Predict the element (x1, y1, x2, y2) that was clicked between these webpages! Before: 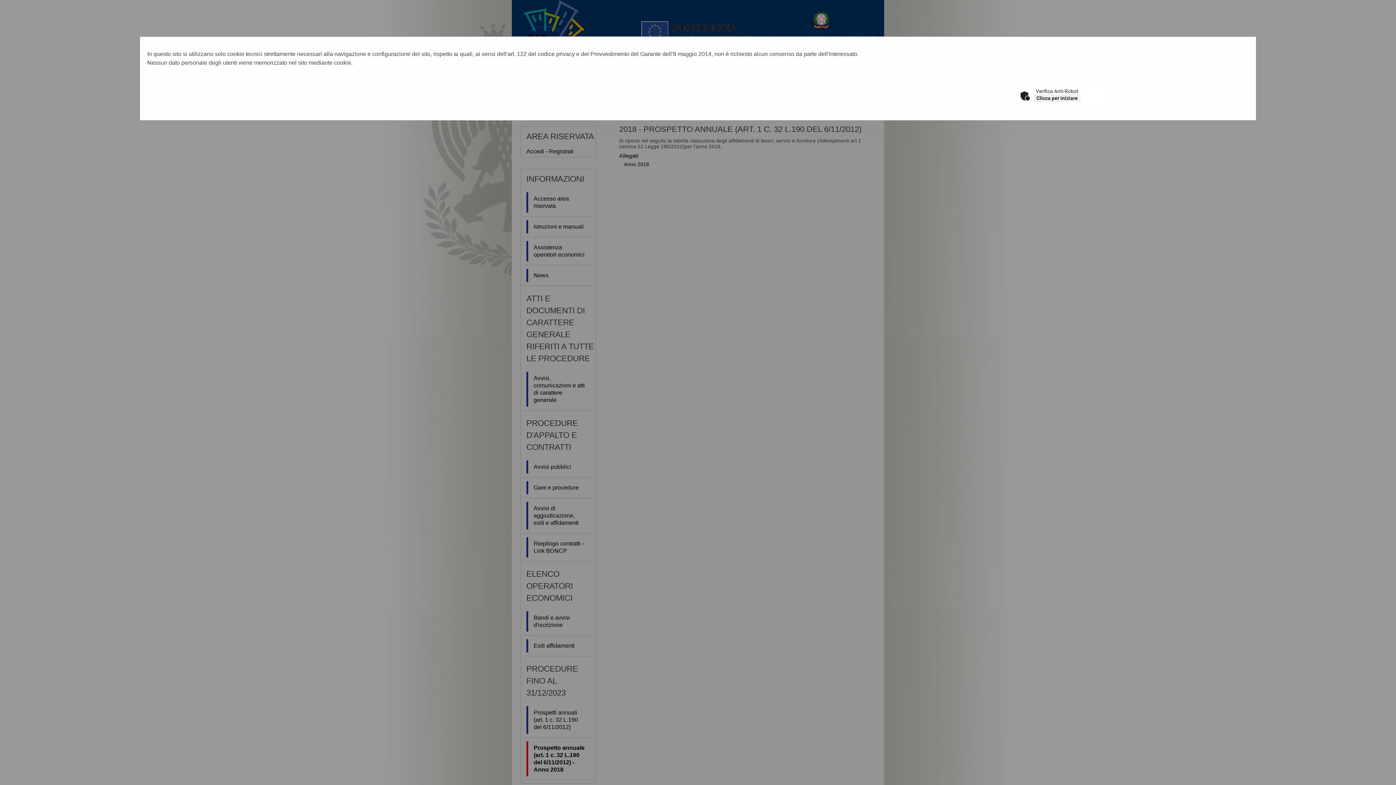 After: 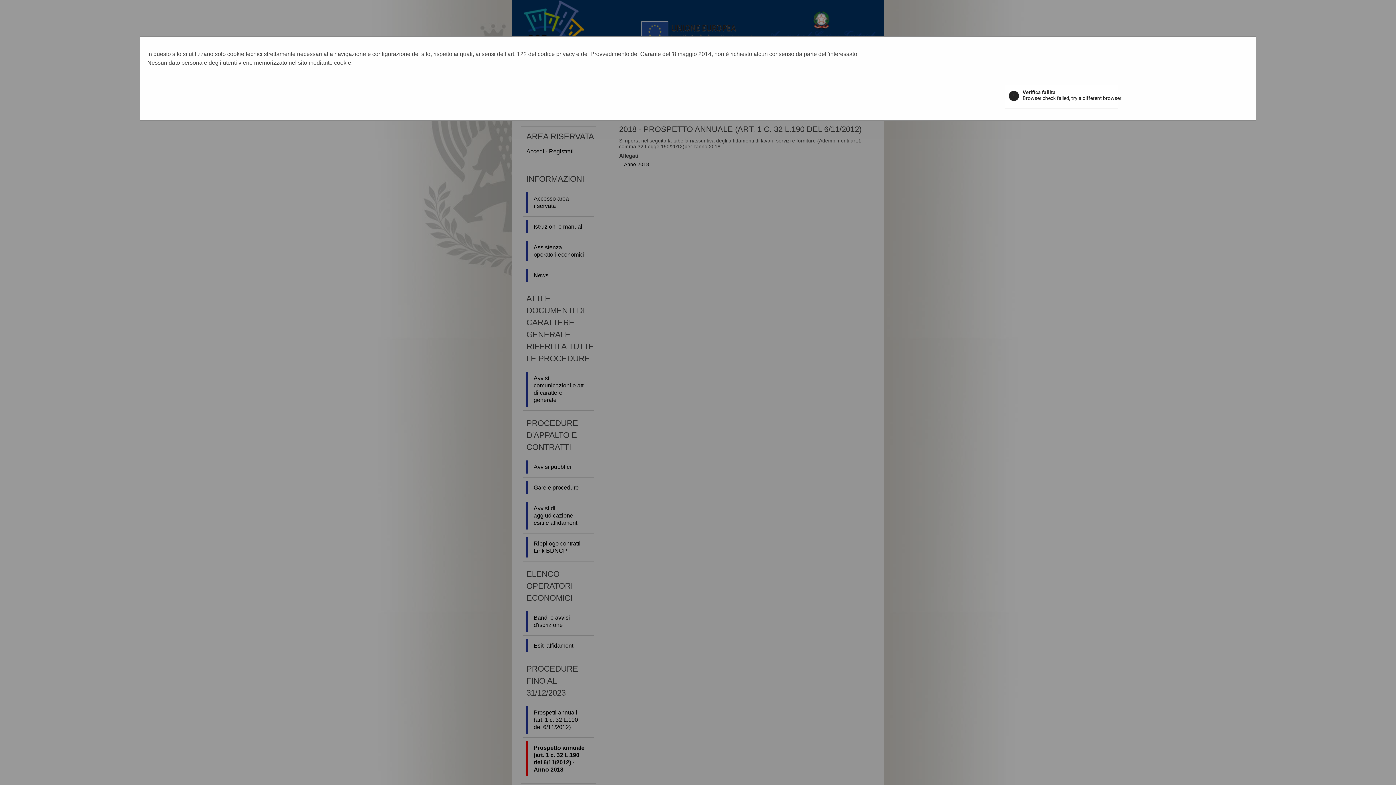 Action: label: Clicca per iniziare bbox: (1034, 94, 1080, 102)